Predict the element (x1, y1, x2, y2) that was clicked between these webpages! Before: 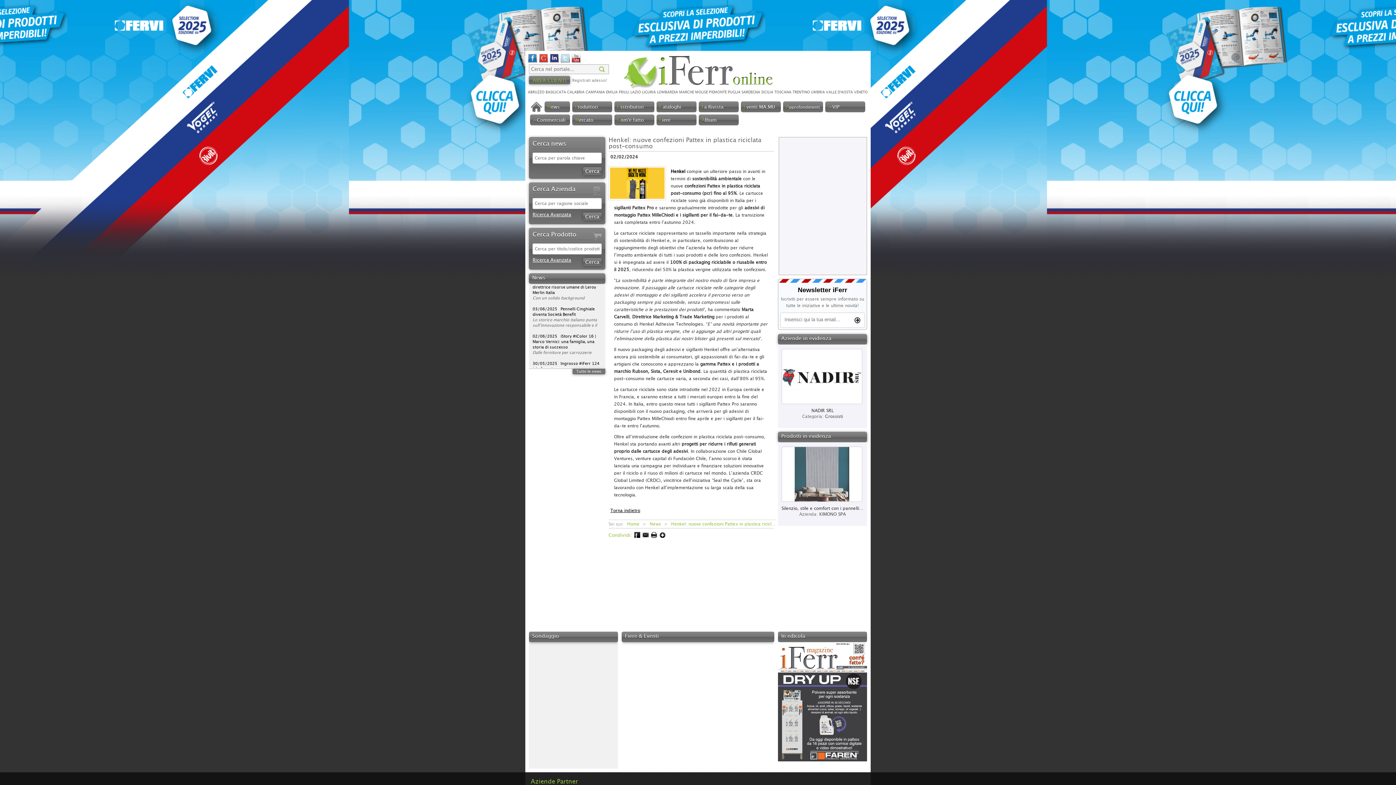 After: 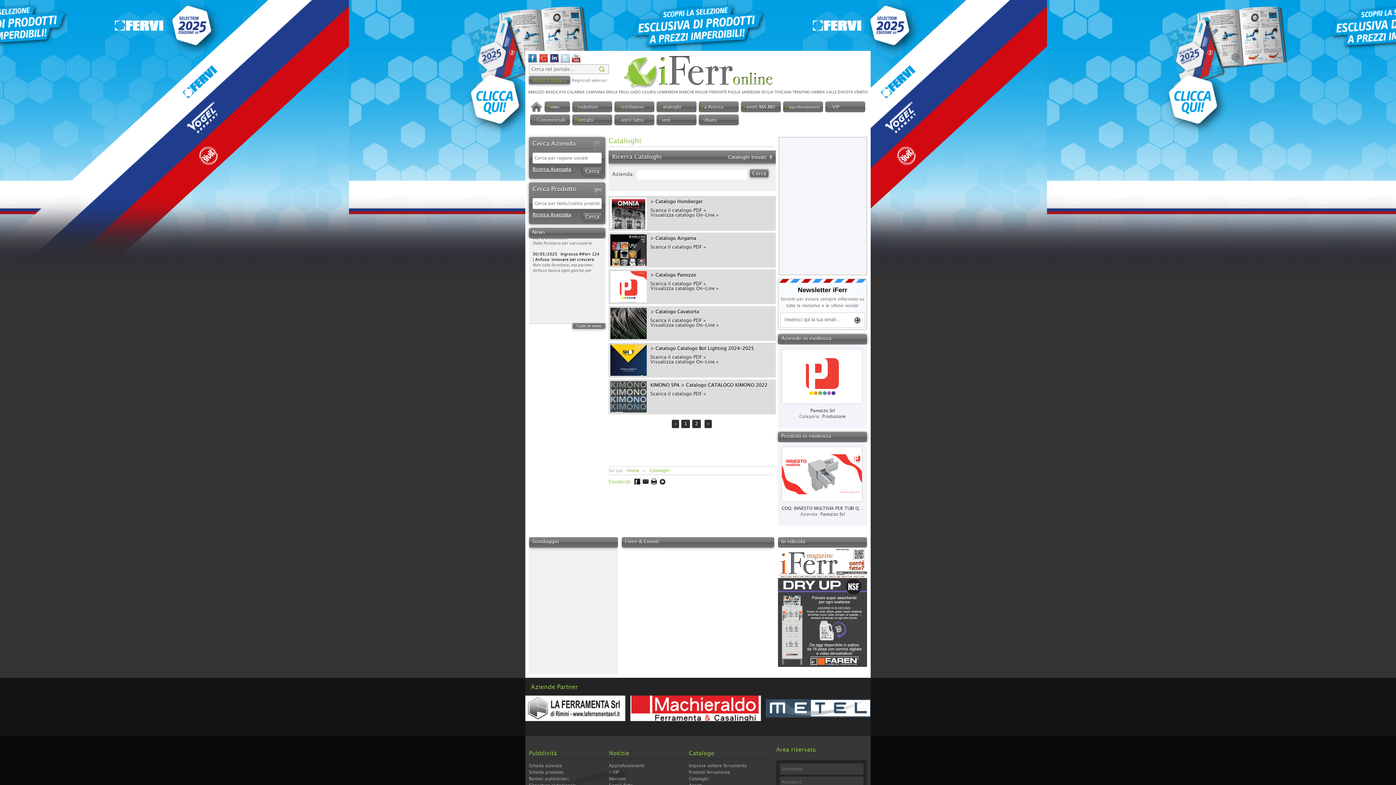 Action: bbox: (656, 101, 696, 112) label: Cataloghi